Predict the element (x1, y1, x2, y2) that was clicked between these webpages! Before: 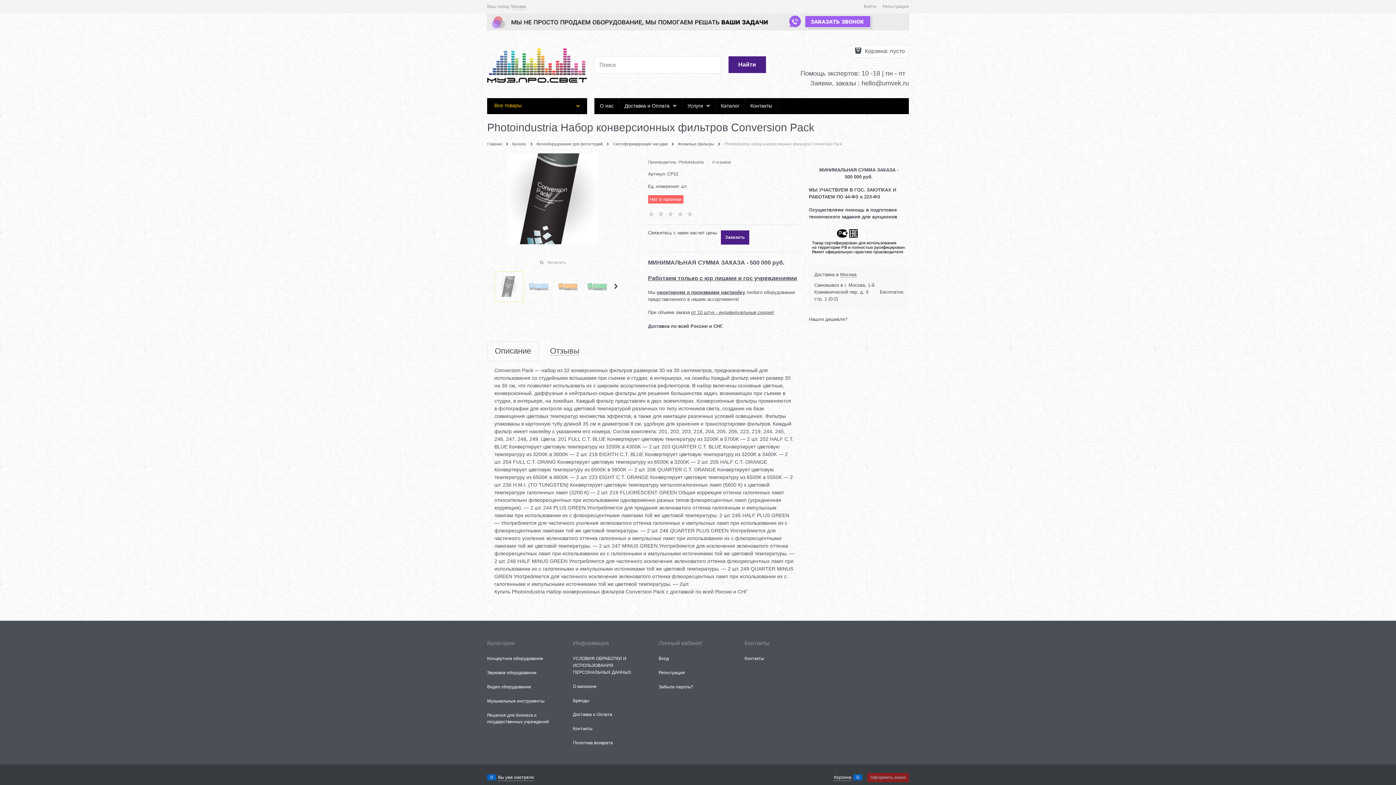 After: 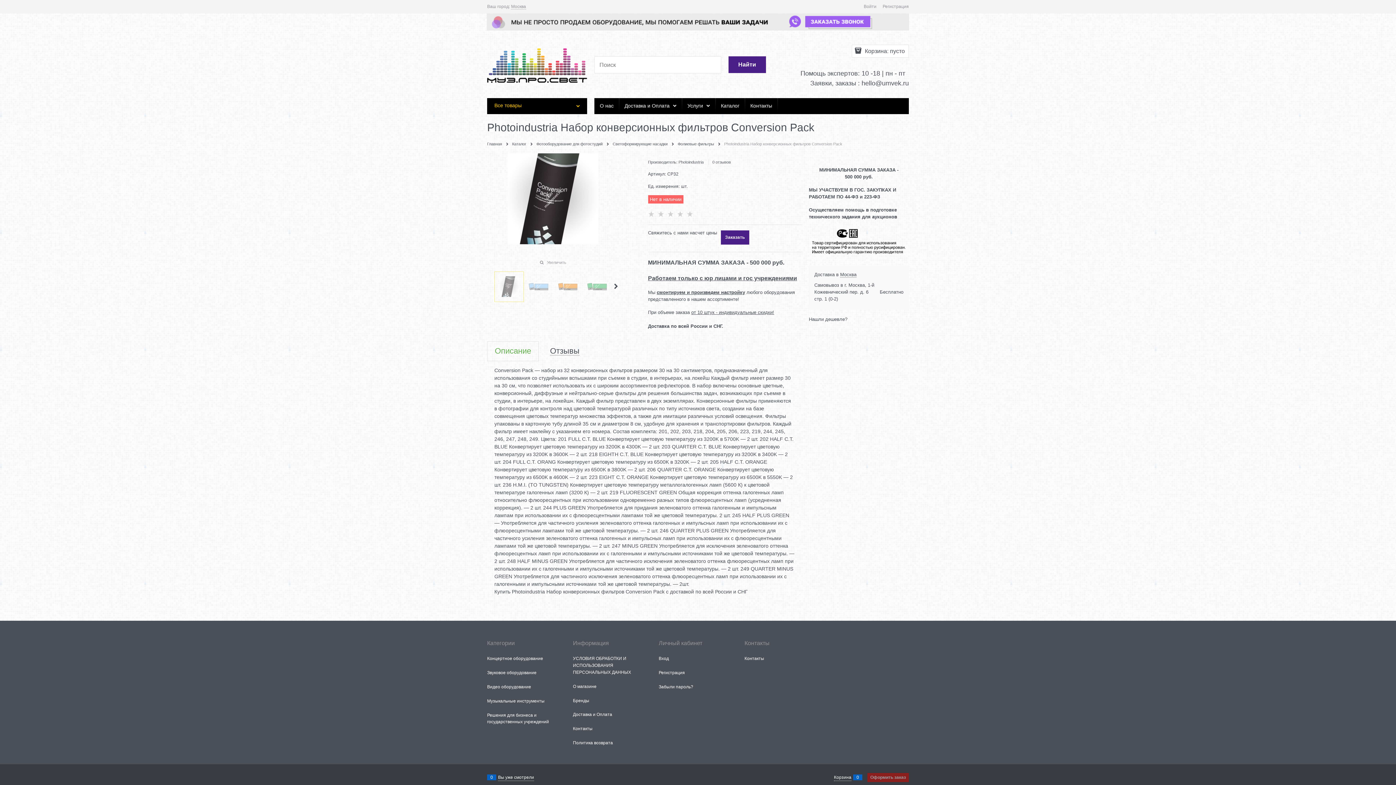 Action: bbox: (494, 347, 531, 355) label: Описание